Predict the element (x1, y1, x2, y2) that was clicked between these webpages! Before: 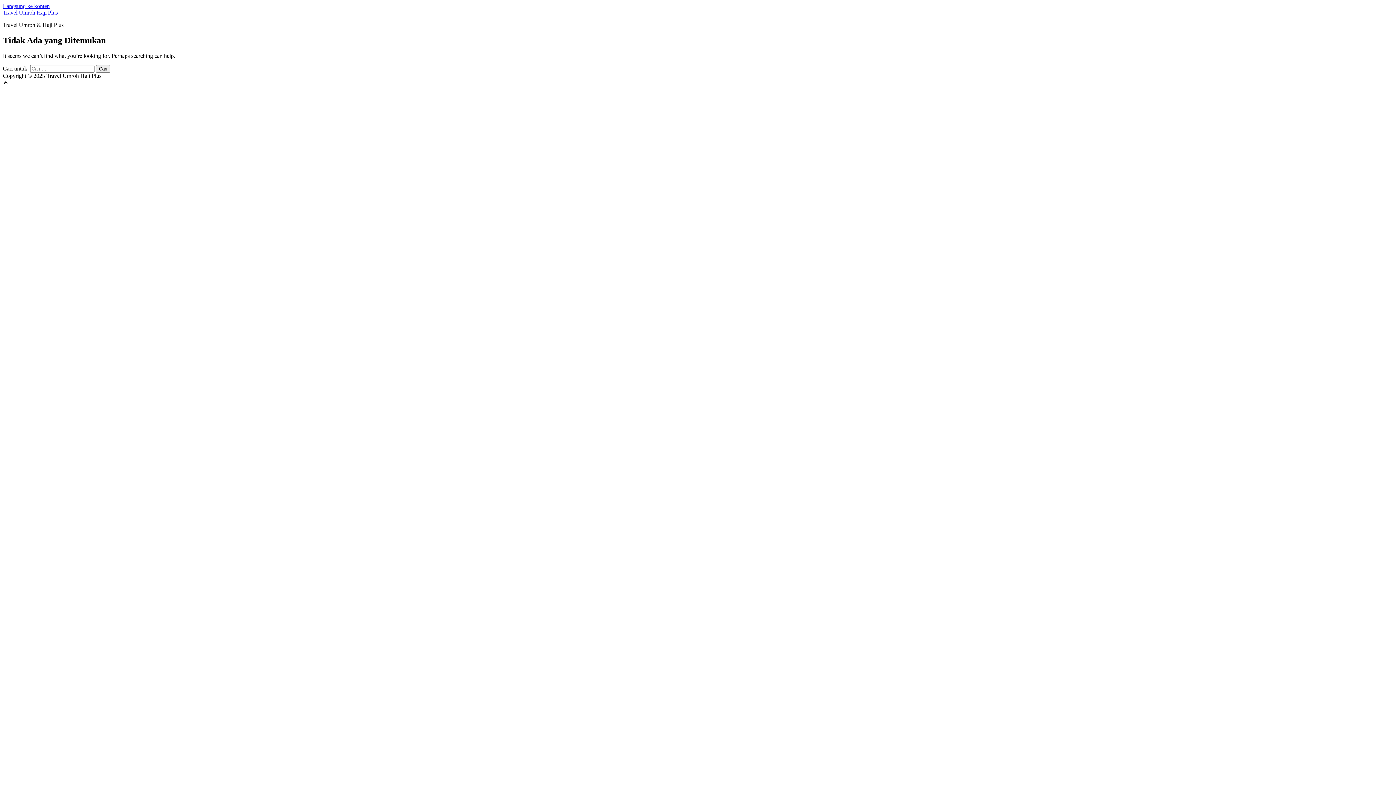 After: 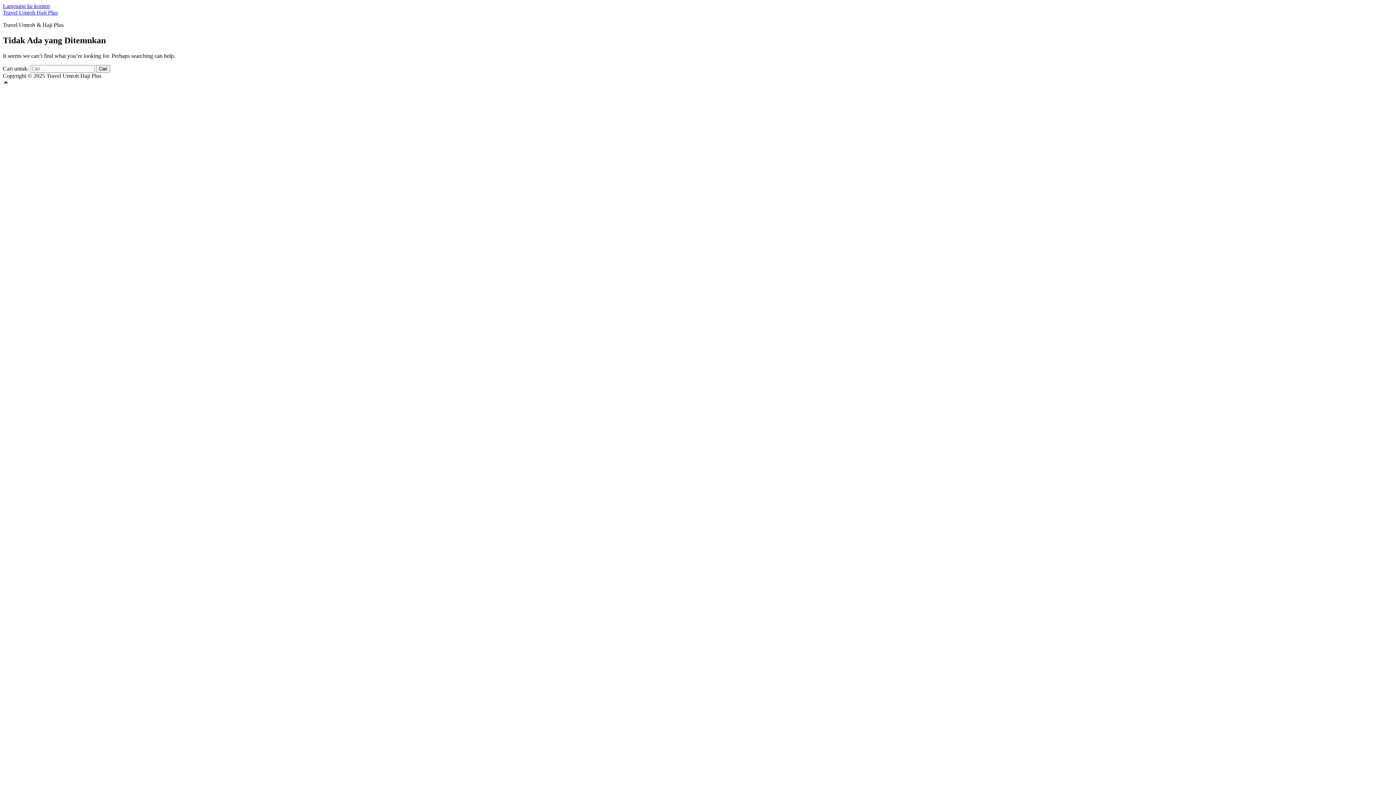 Action: bbox: (2, 2, 49, 9) label: Langsung ke konten